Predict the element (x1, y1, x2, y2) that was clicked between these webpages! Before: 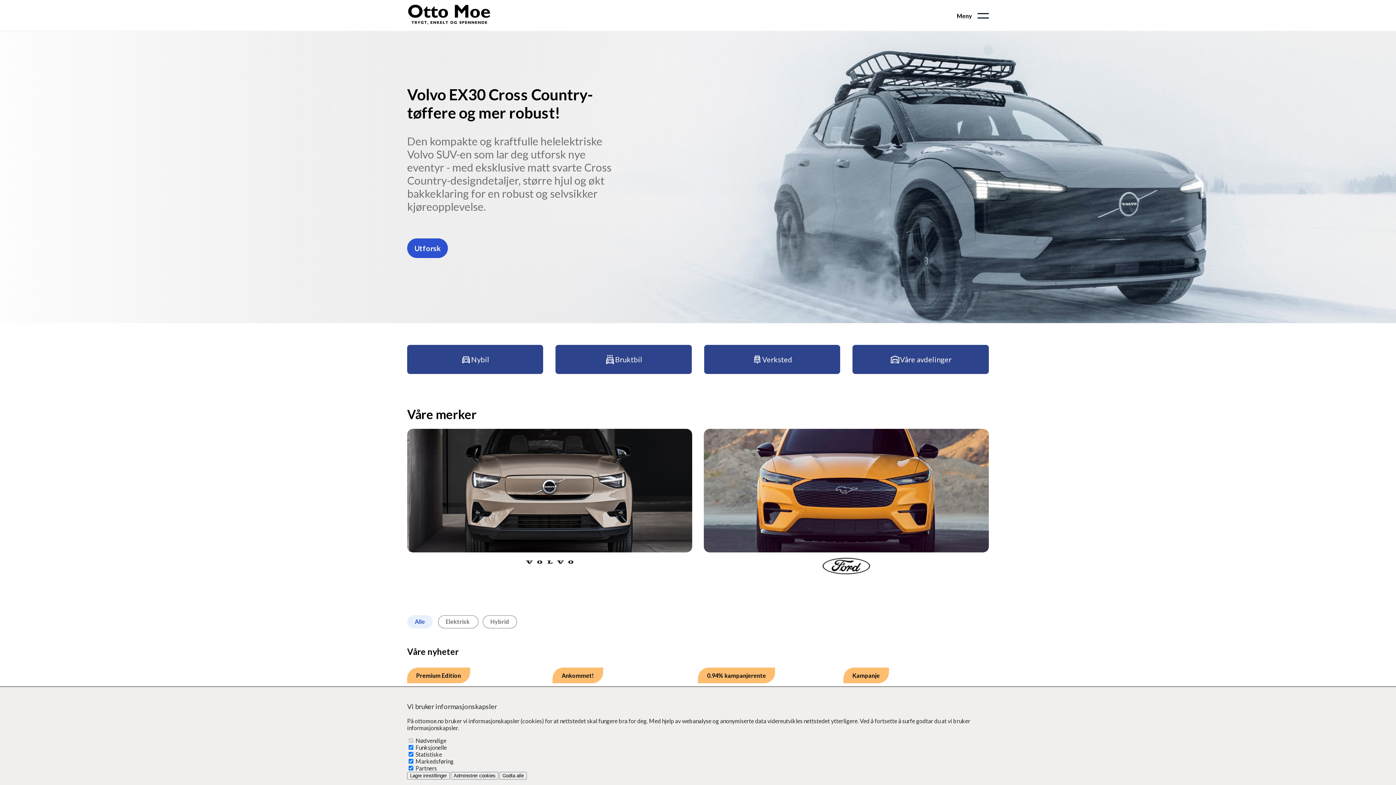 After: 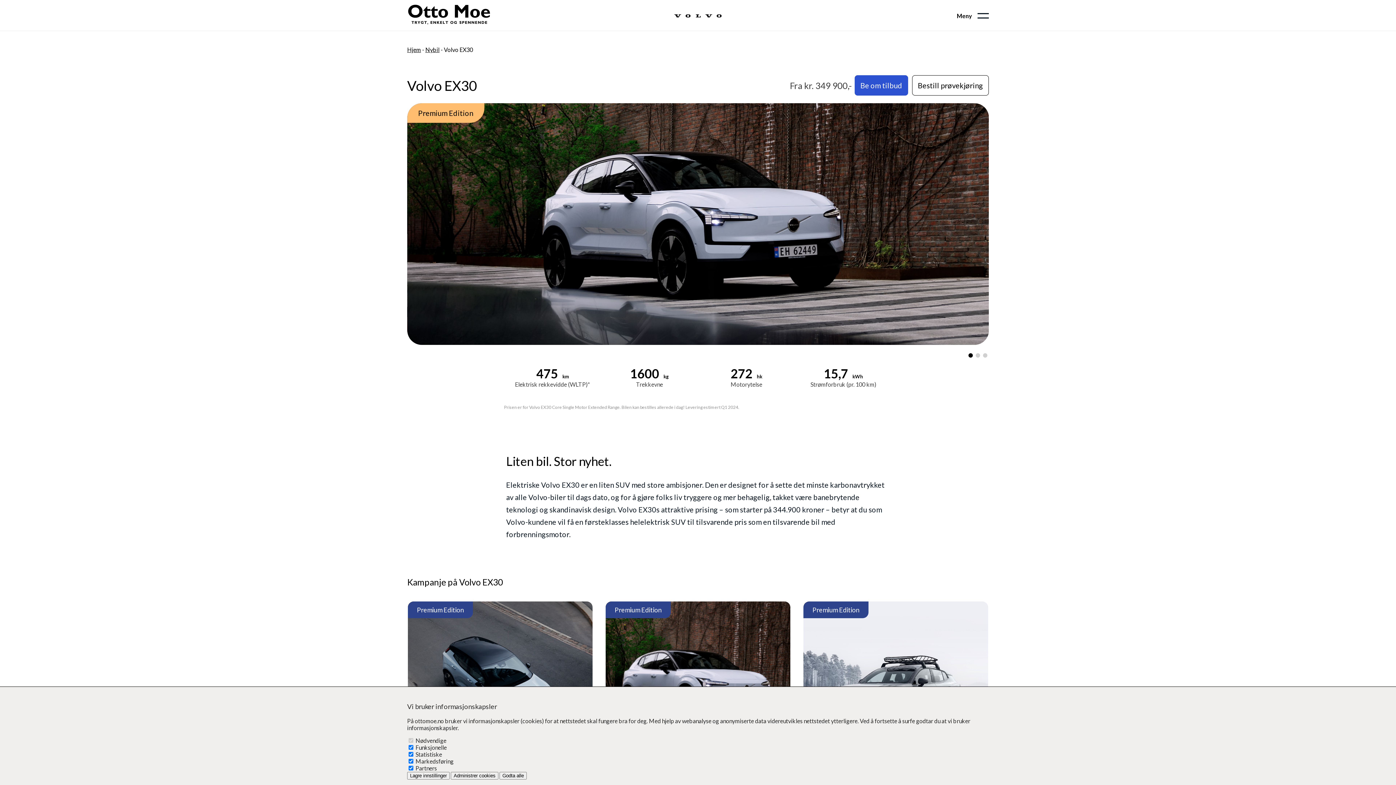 Action: label: Utforsk bbox: (407, 238, 448, 258)